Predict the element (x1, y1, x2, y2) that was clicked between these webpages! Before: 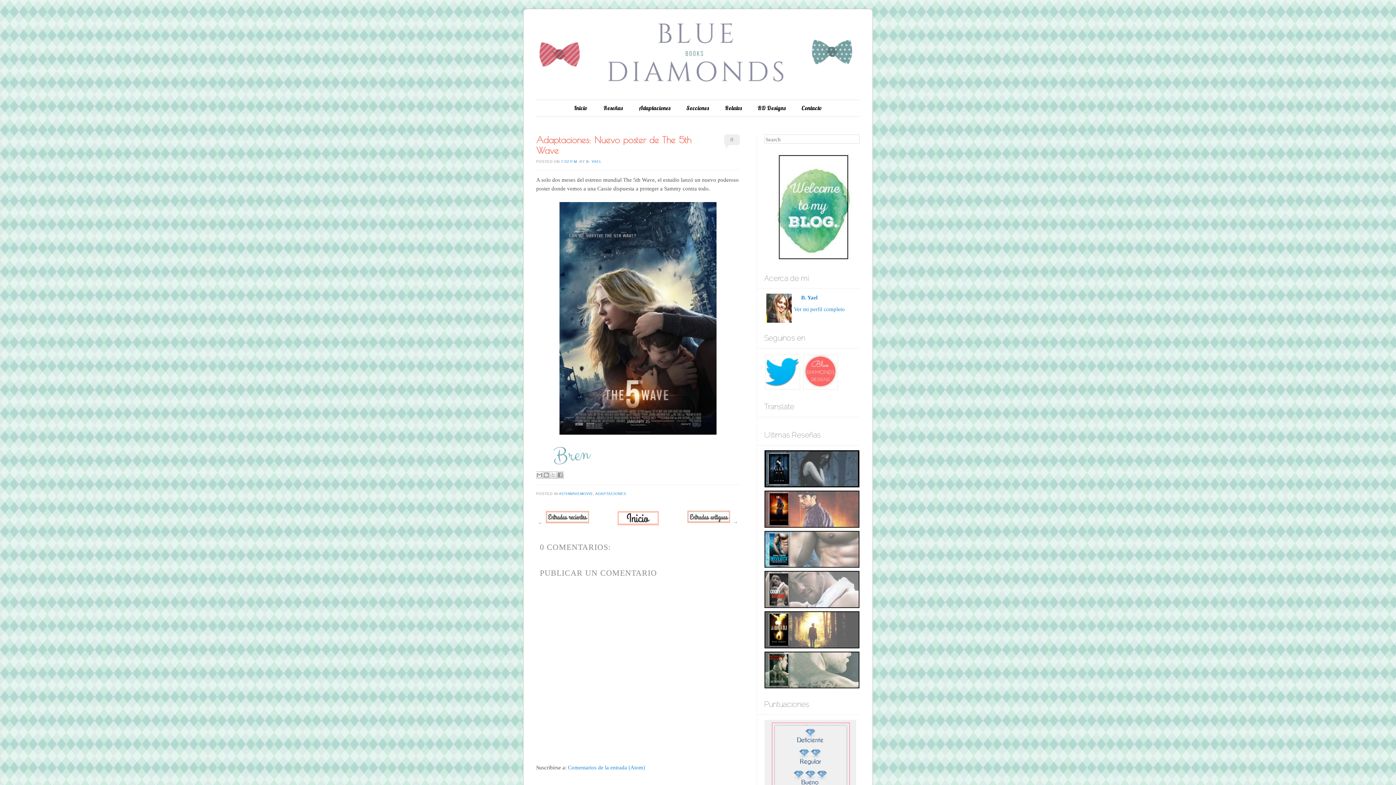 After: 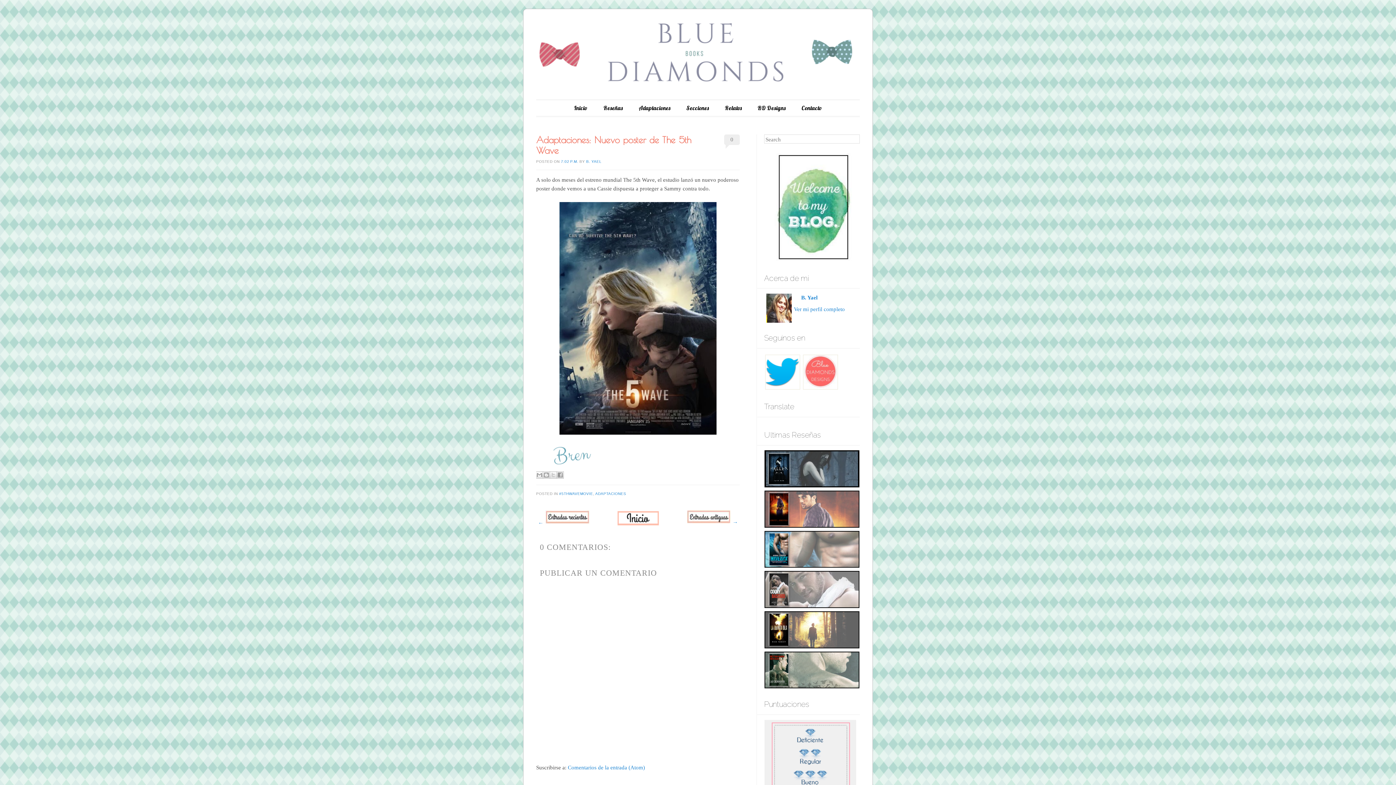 Action: bbox: (764, 603, 860, 609)